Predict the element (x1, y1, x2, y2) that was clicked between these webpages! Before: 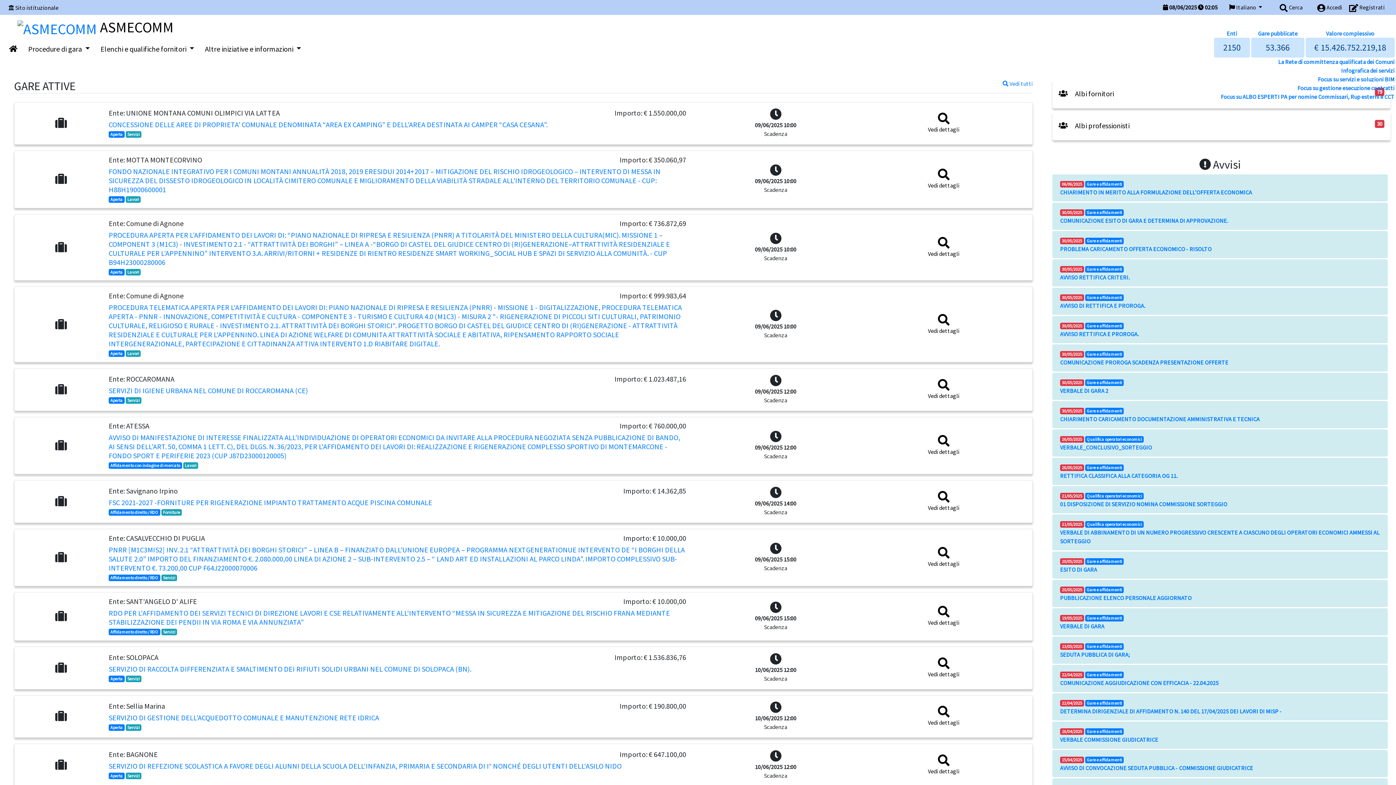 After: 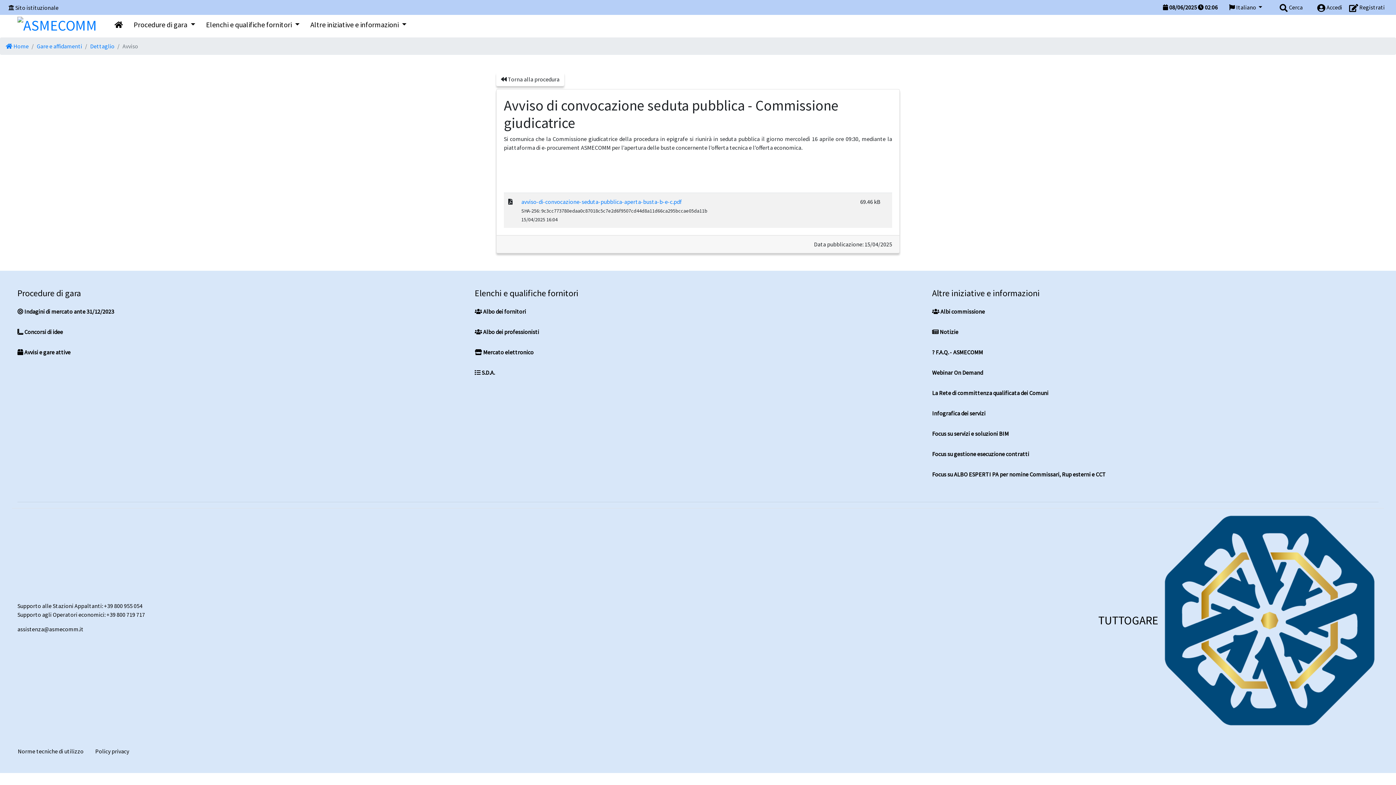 Action: label: AVVISO DI CONVOCAZIONE SEDUTA PUBBLICA - COMMISSIONE GIUDICATRICE bbox: (1060, 764, 1253, 771)